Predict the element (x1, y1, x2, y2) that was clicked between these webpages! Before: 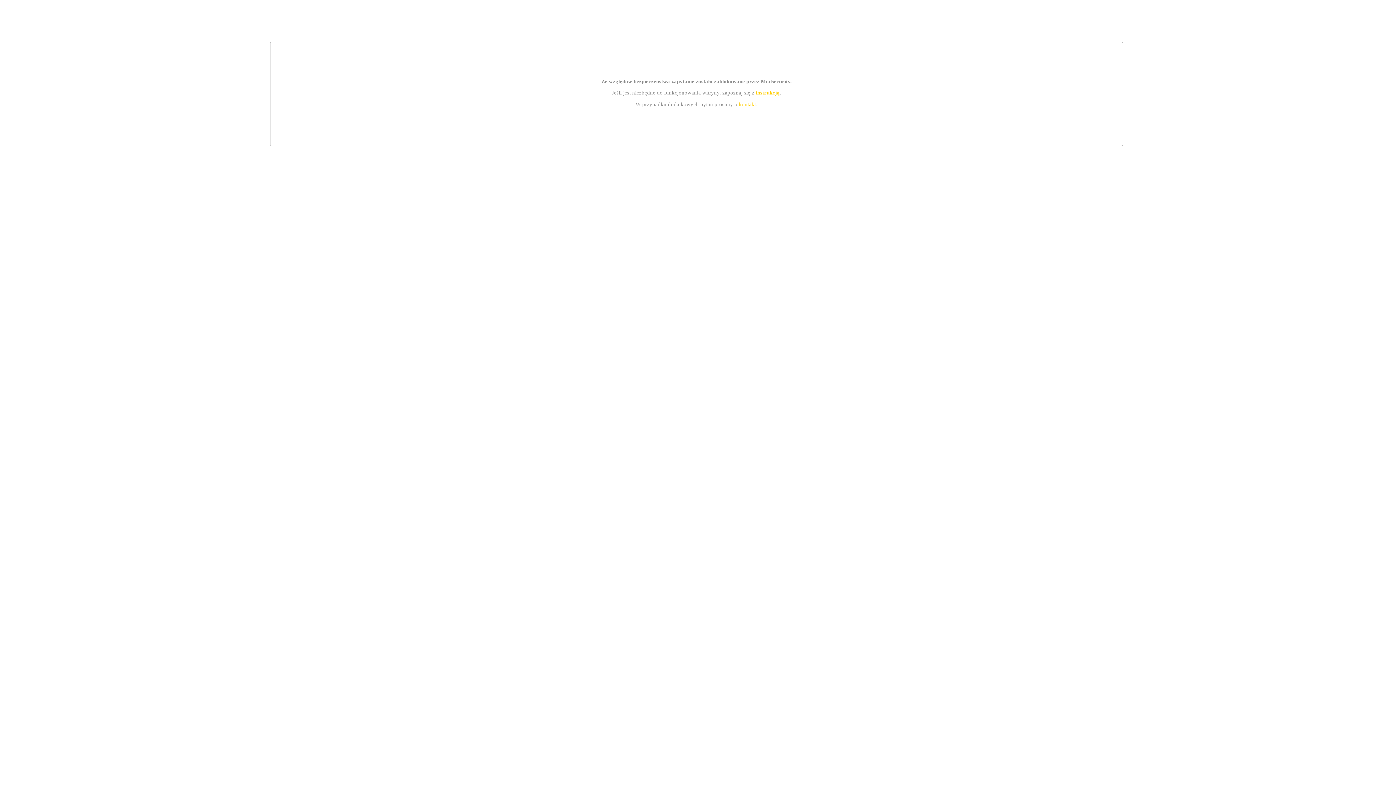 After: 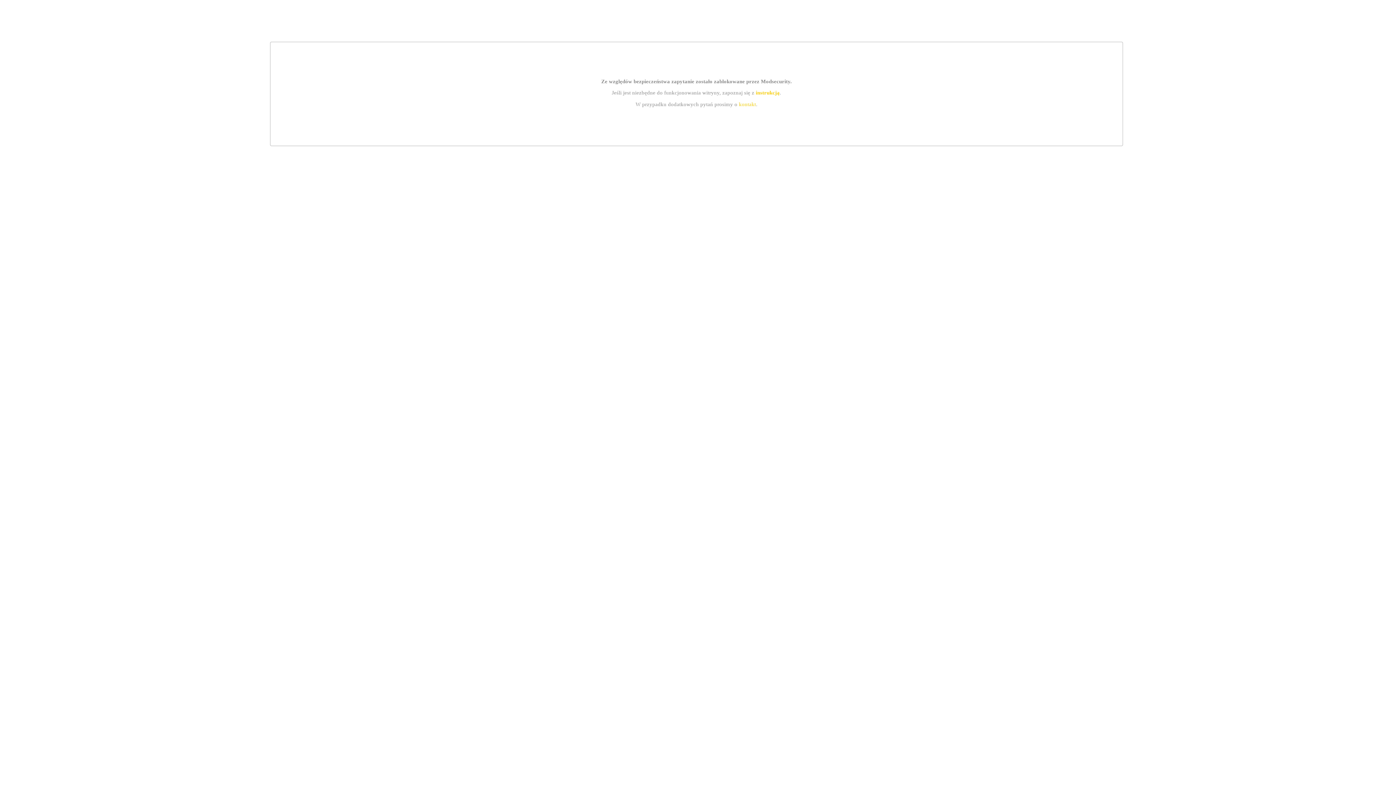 Action: label: kontakt bbox: (739, 101, 756, 107)